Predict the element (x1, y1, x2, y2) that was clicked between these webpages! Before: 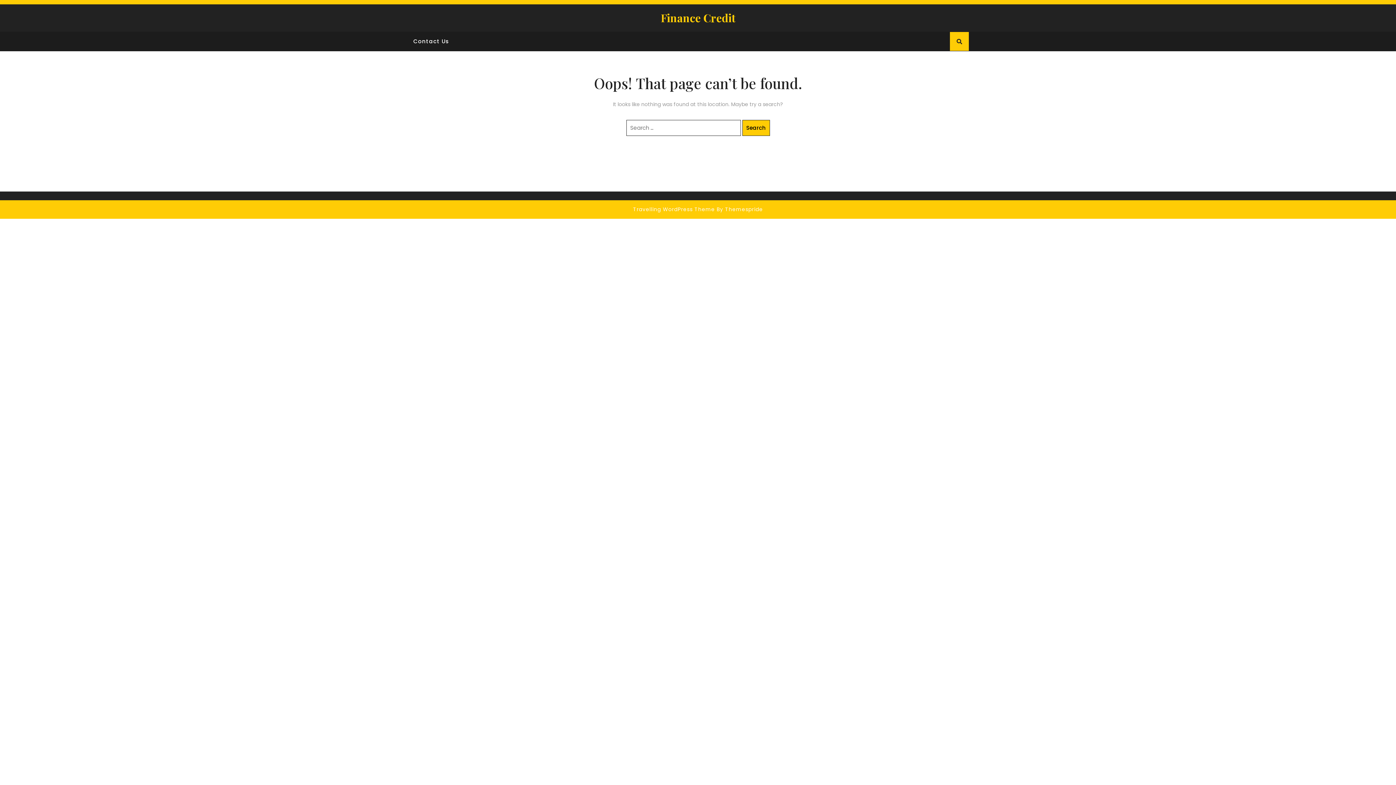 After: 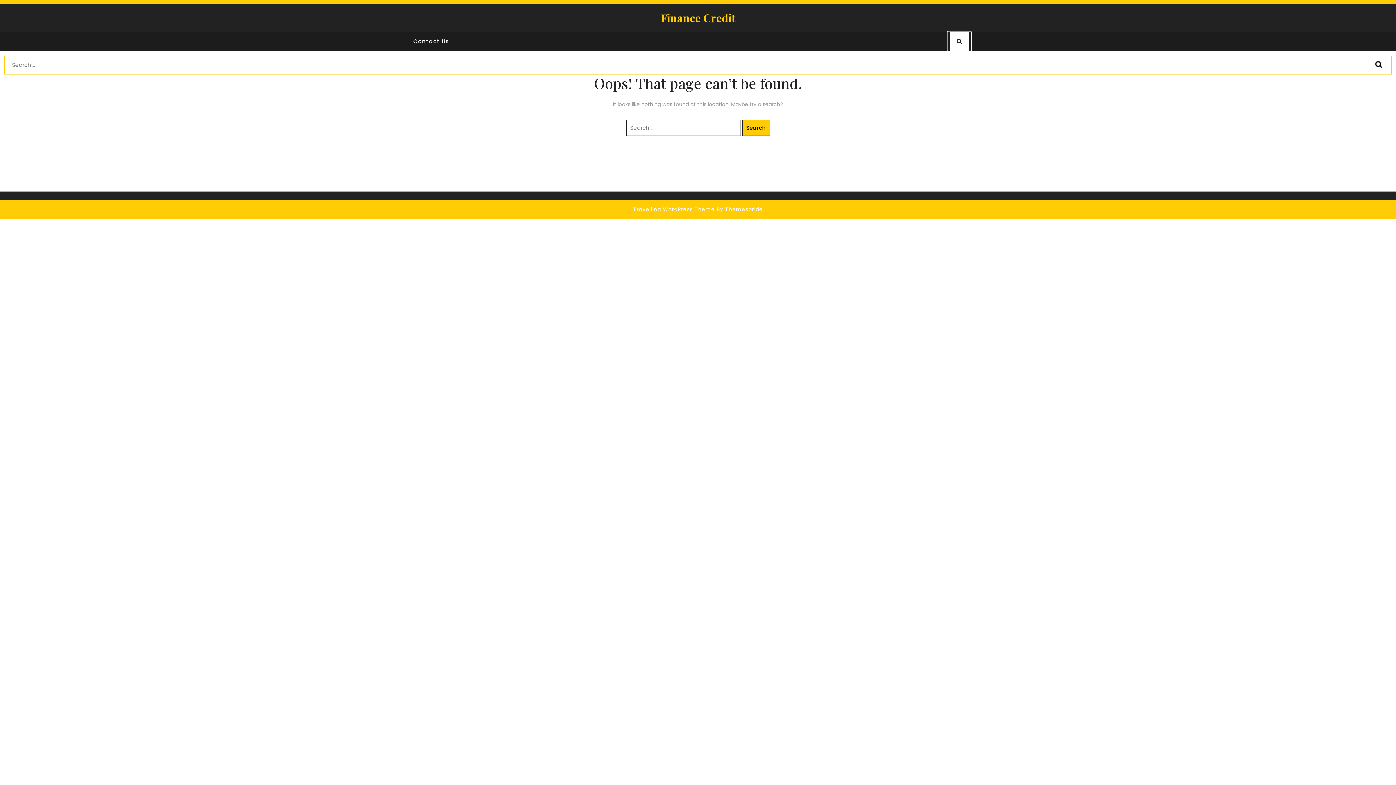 Action: bbox: (948, 31, 971, 51)